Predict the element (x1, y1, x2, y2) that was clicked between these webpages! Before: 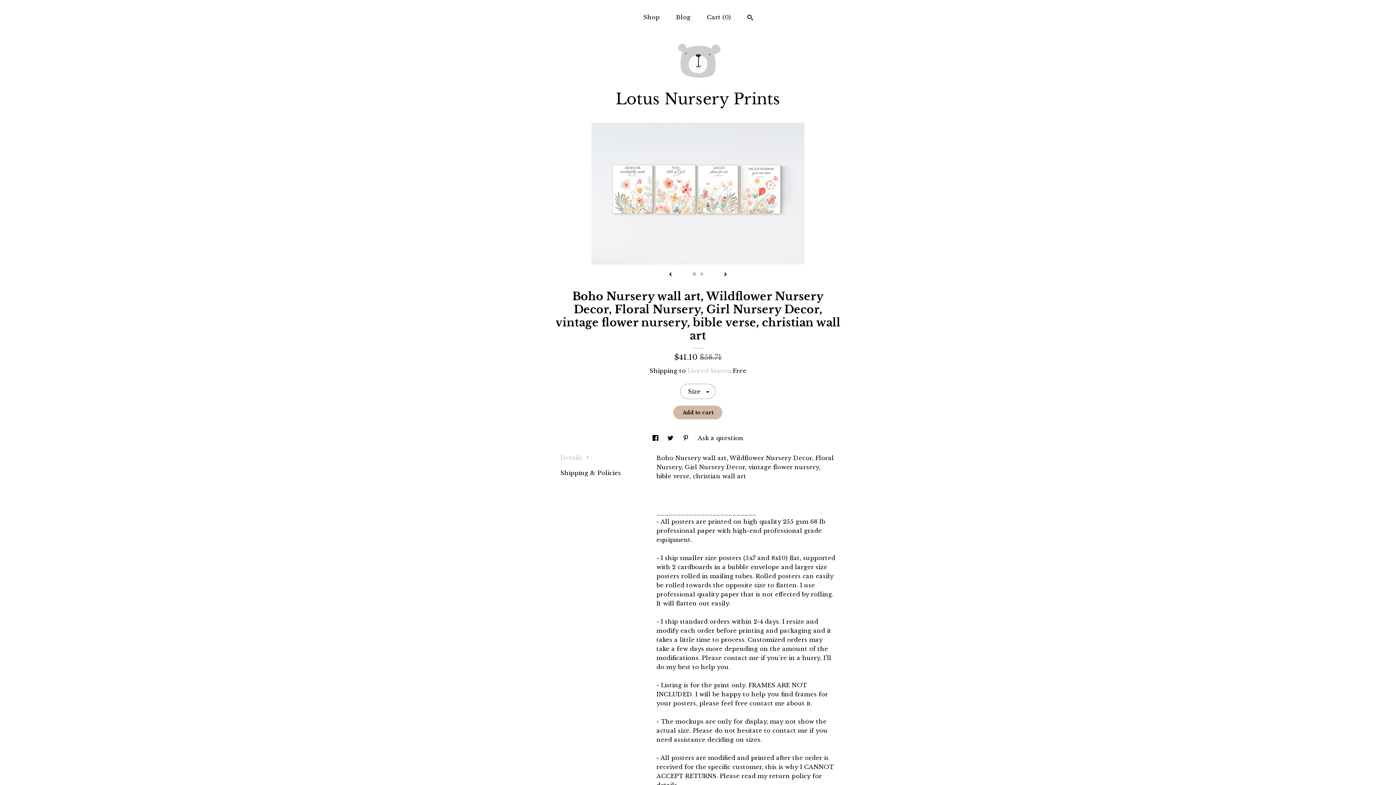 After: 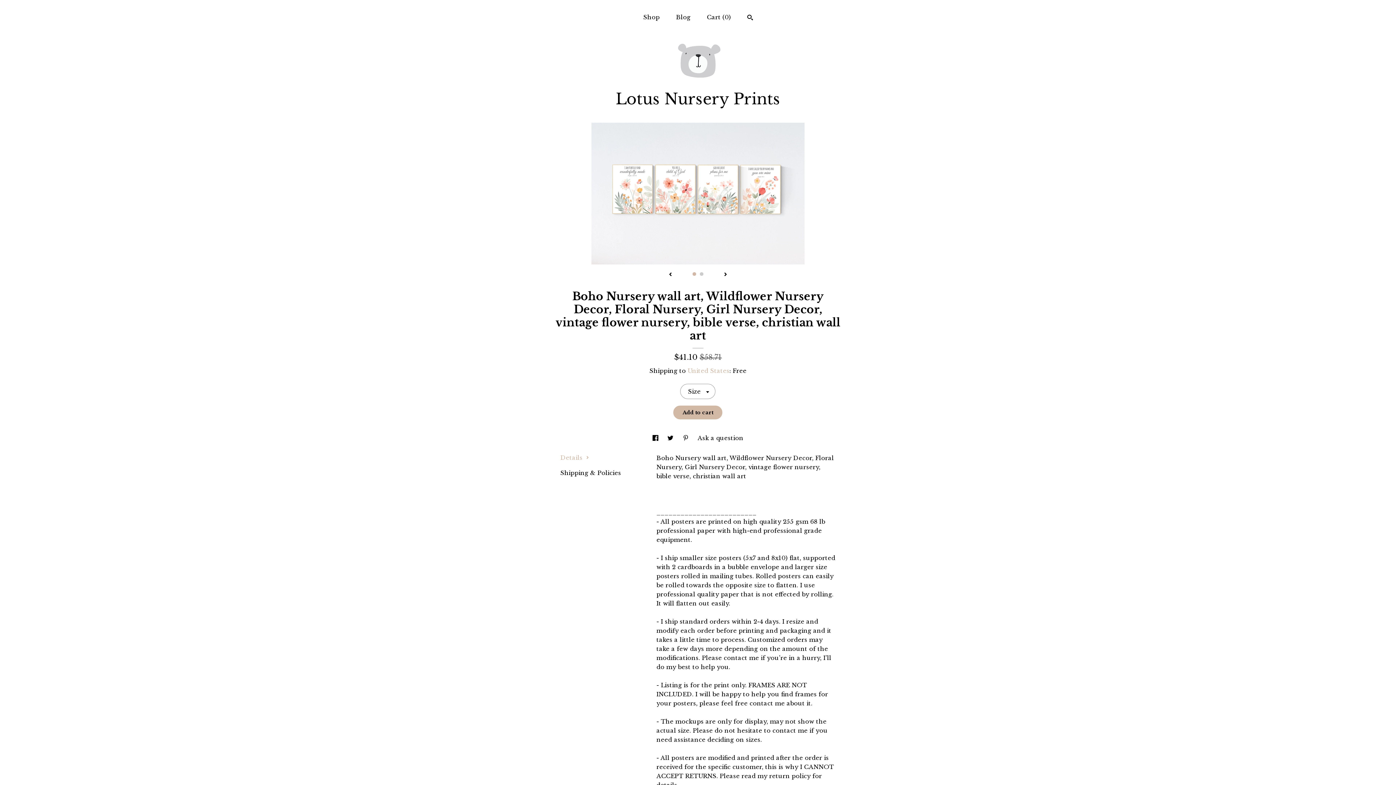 Action: bbox: (682, 434, 690, 441) label: social media share for  pinterest